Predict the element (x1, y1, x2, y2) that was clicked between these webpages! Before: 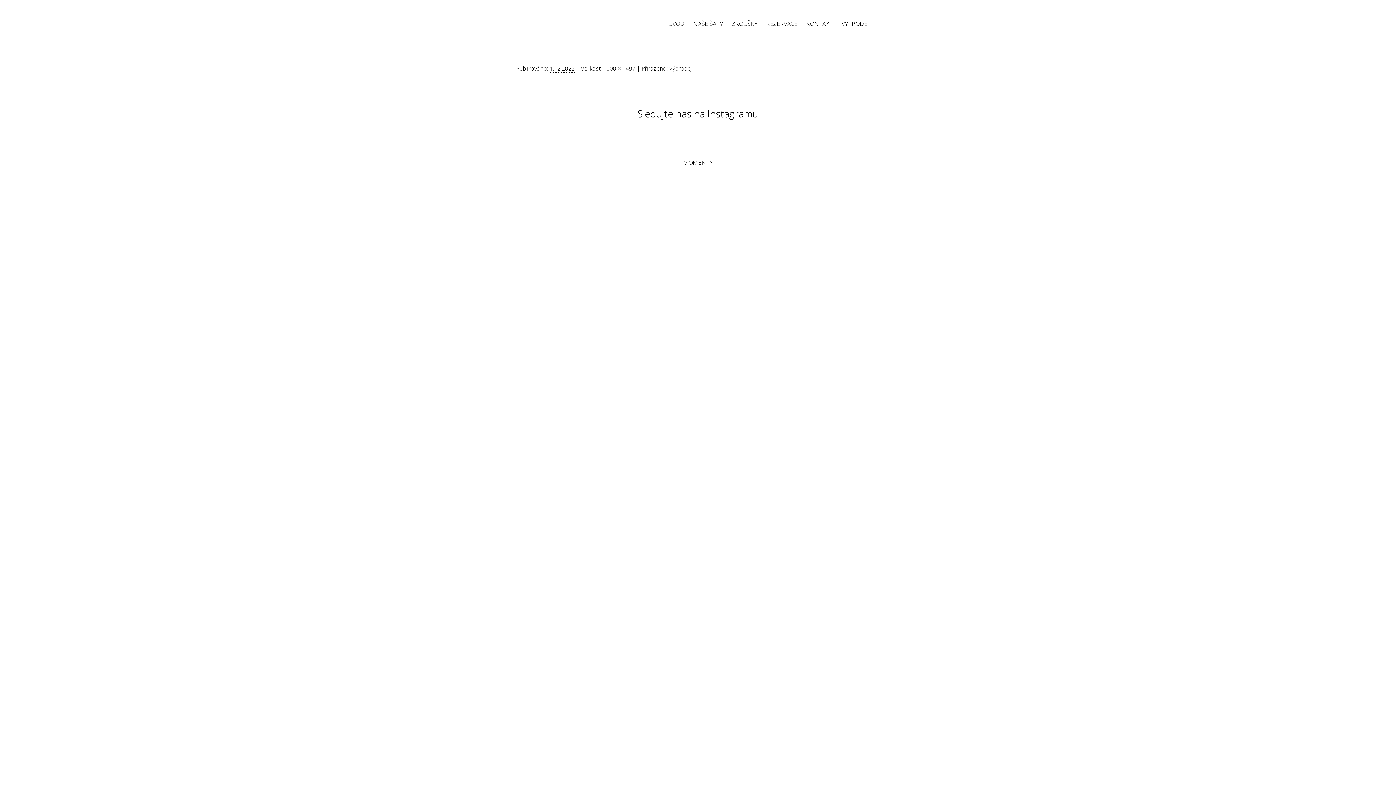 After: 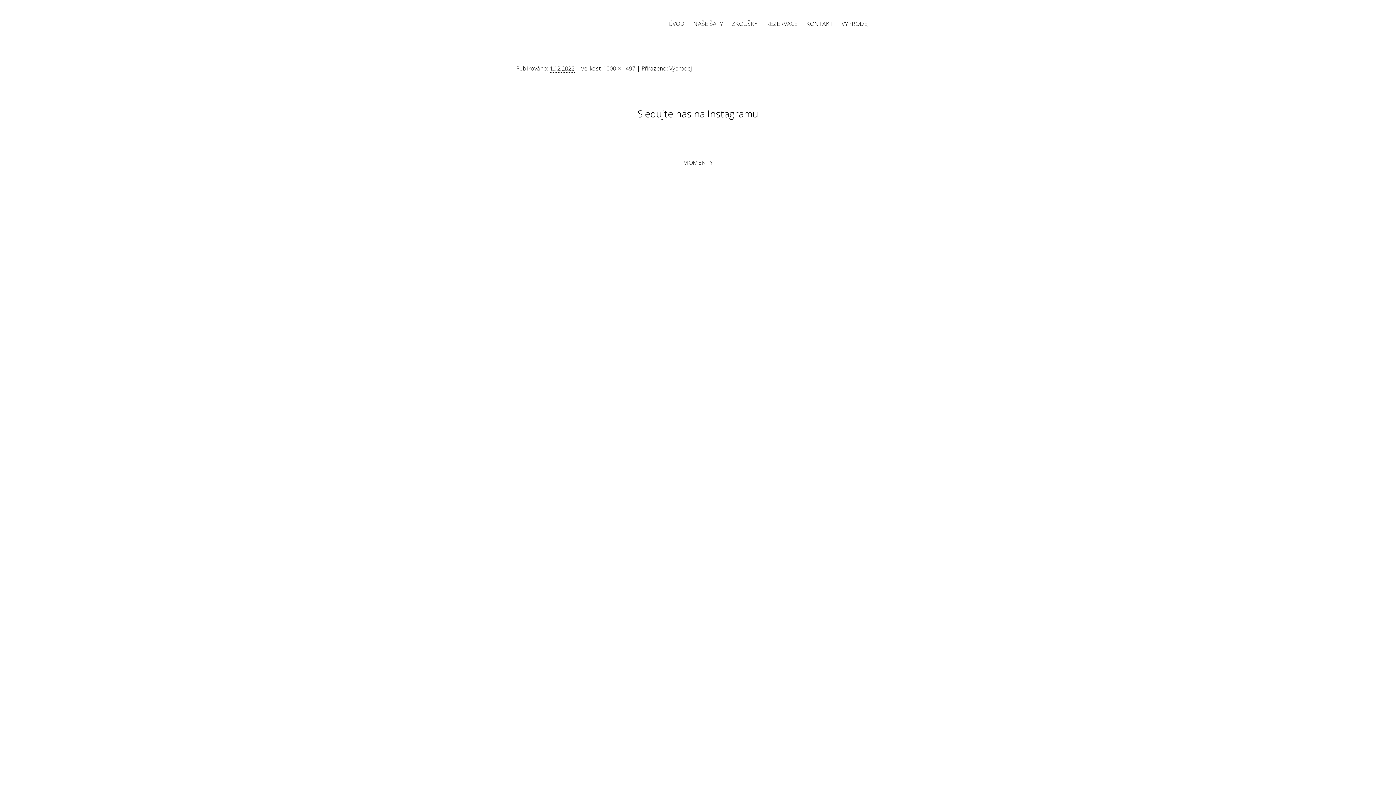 Action: bbox: (679, 137, 697, 155)